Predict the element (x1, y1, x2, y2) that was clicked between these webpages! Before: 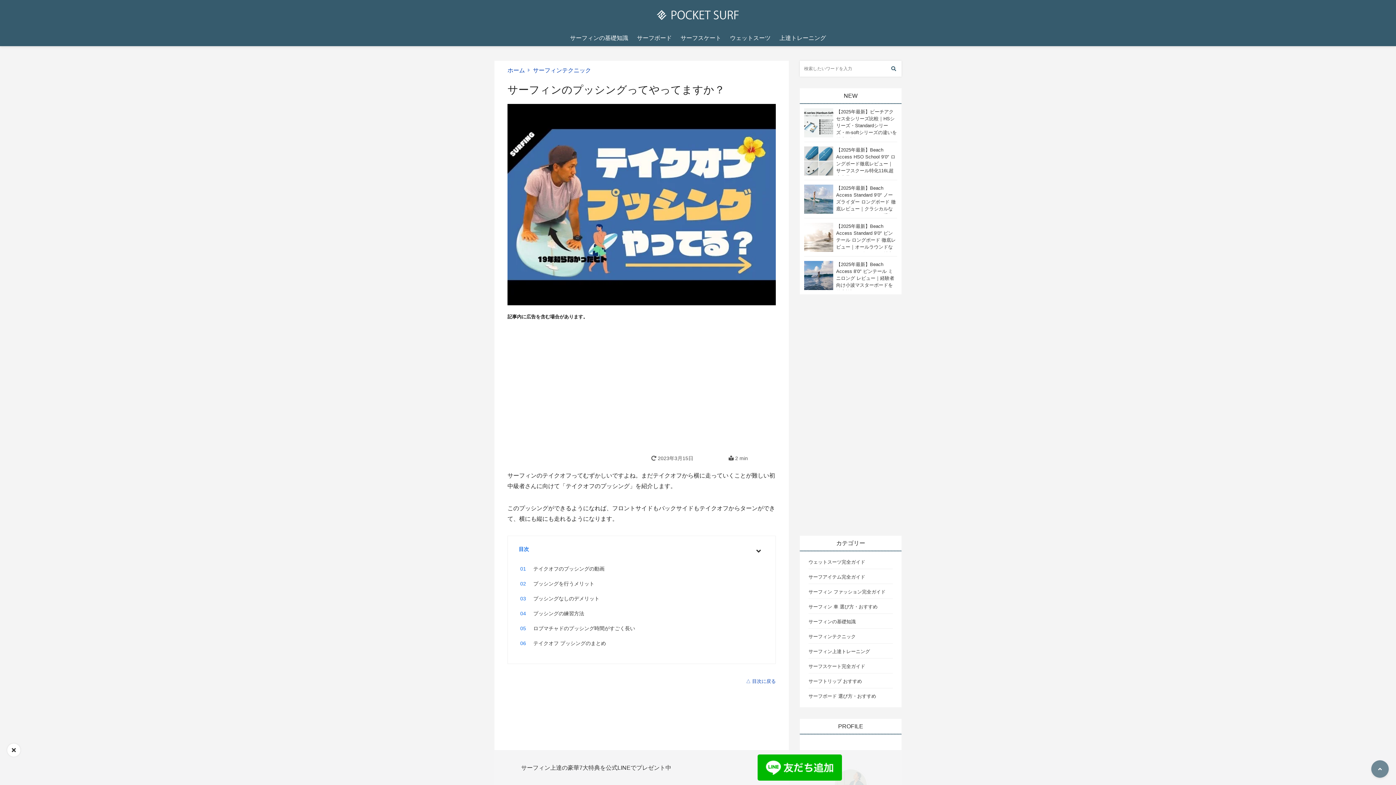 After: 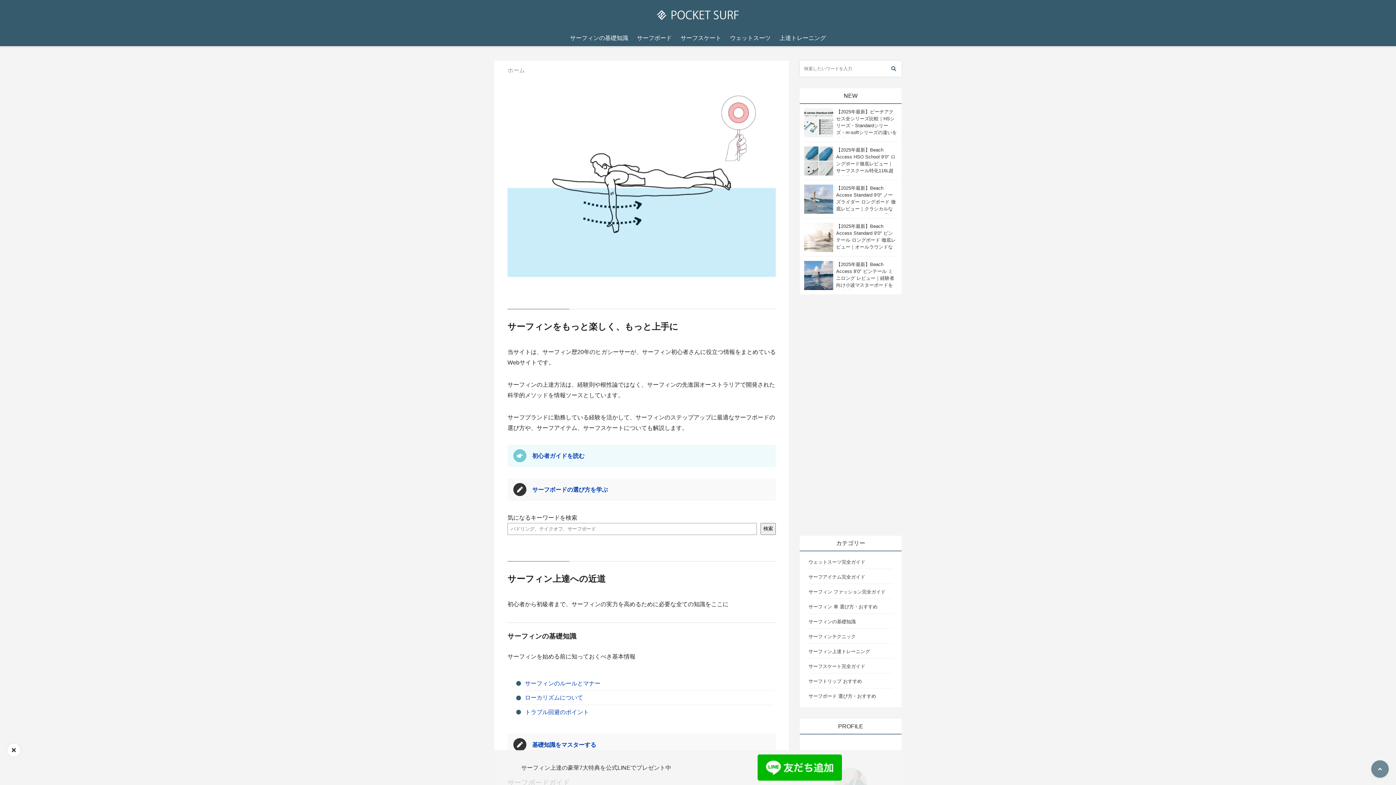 Action: label: ホーム bbox: (507, 67, 525, 73)